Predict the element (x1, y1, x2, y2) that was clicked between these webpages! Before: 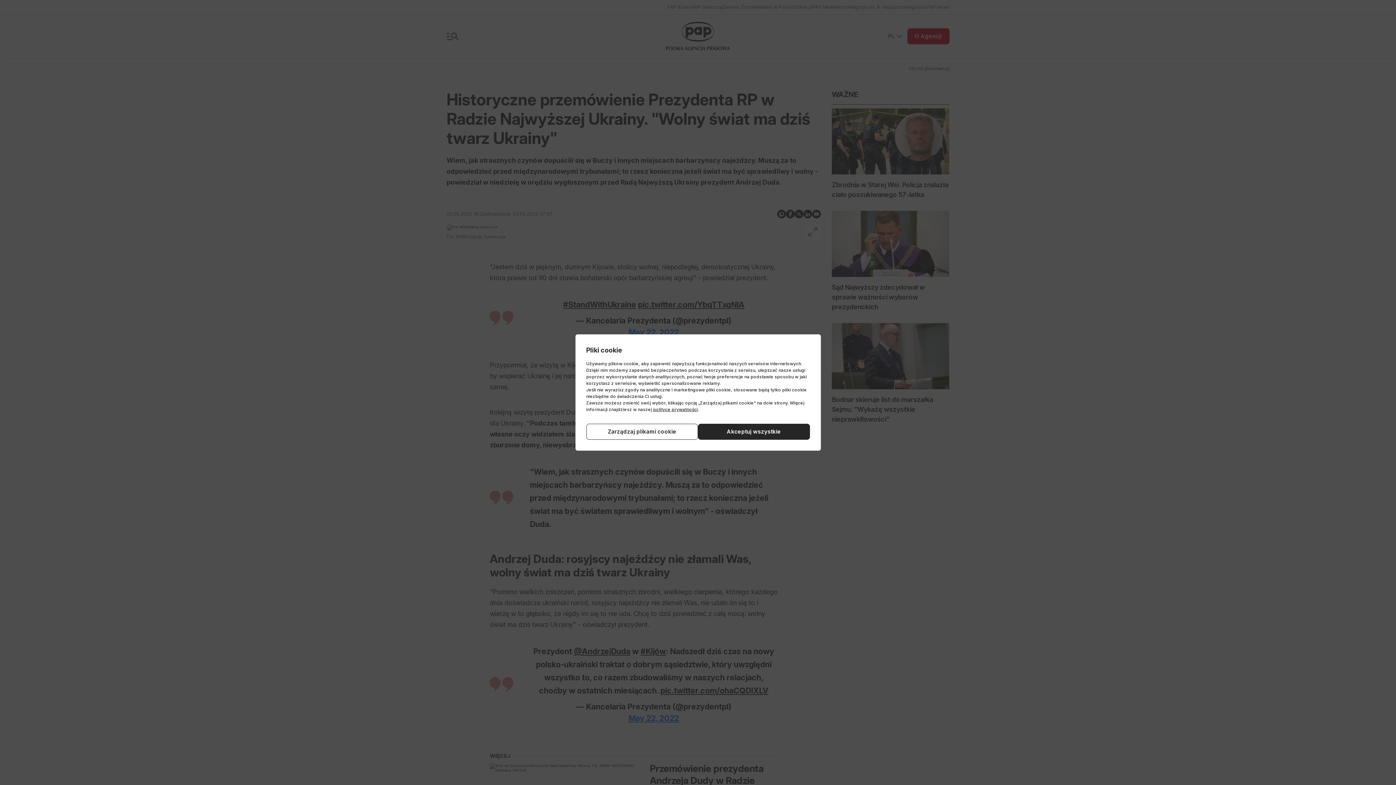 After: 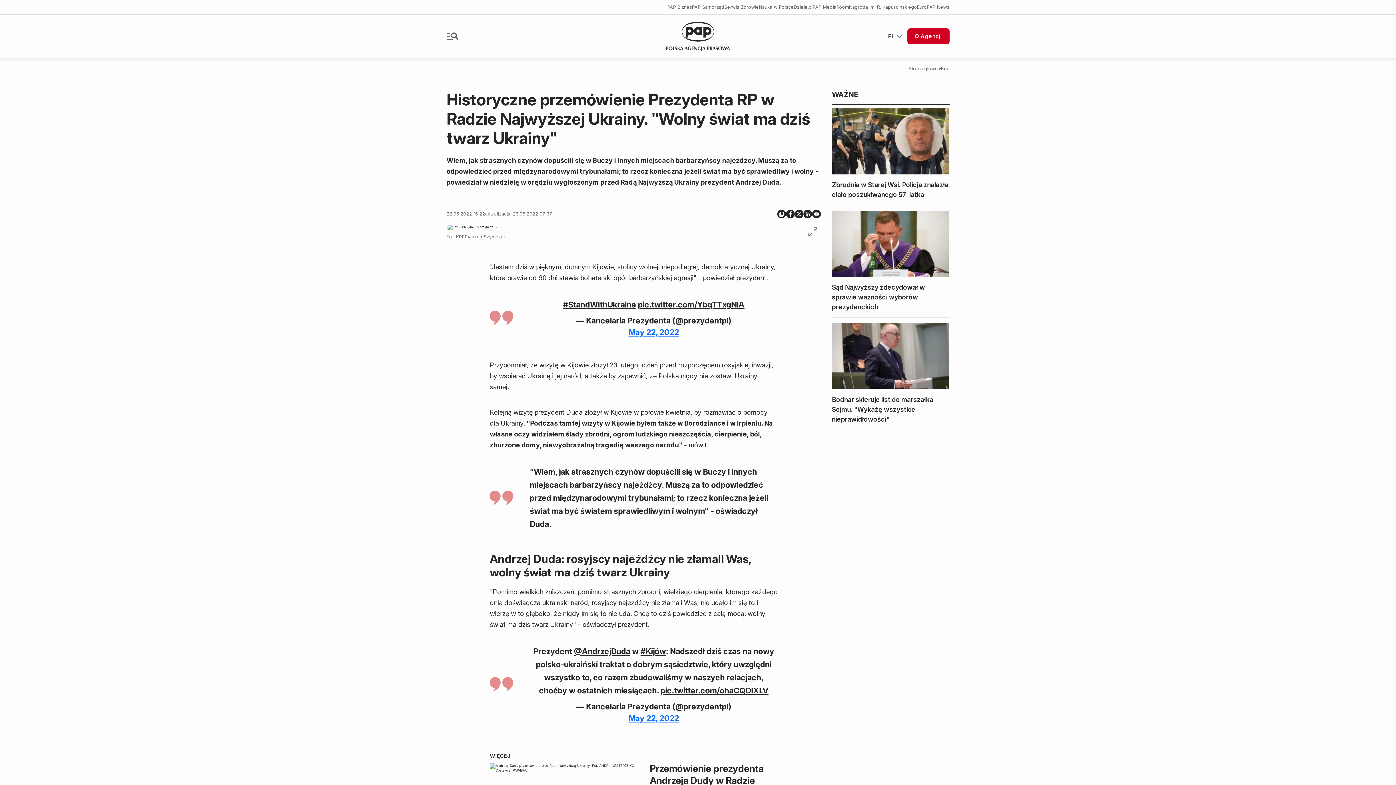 Action: bbox: (698, 424, 810, 440) label: Akceptuj wszystkie